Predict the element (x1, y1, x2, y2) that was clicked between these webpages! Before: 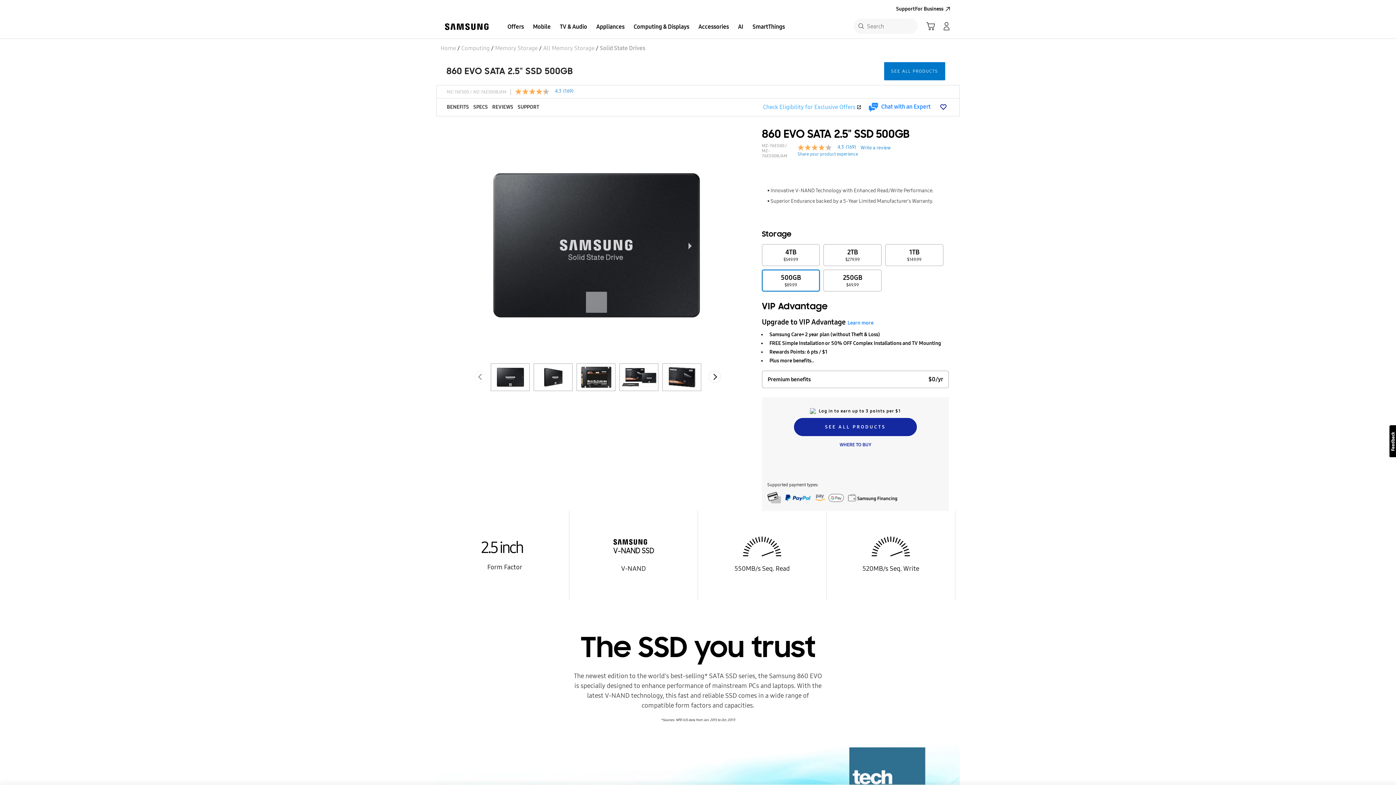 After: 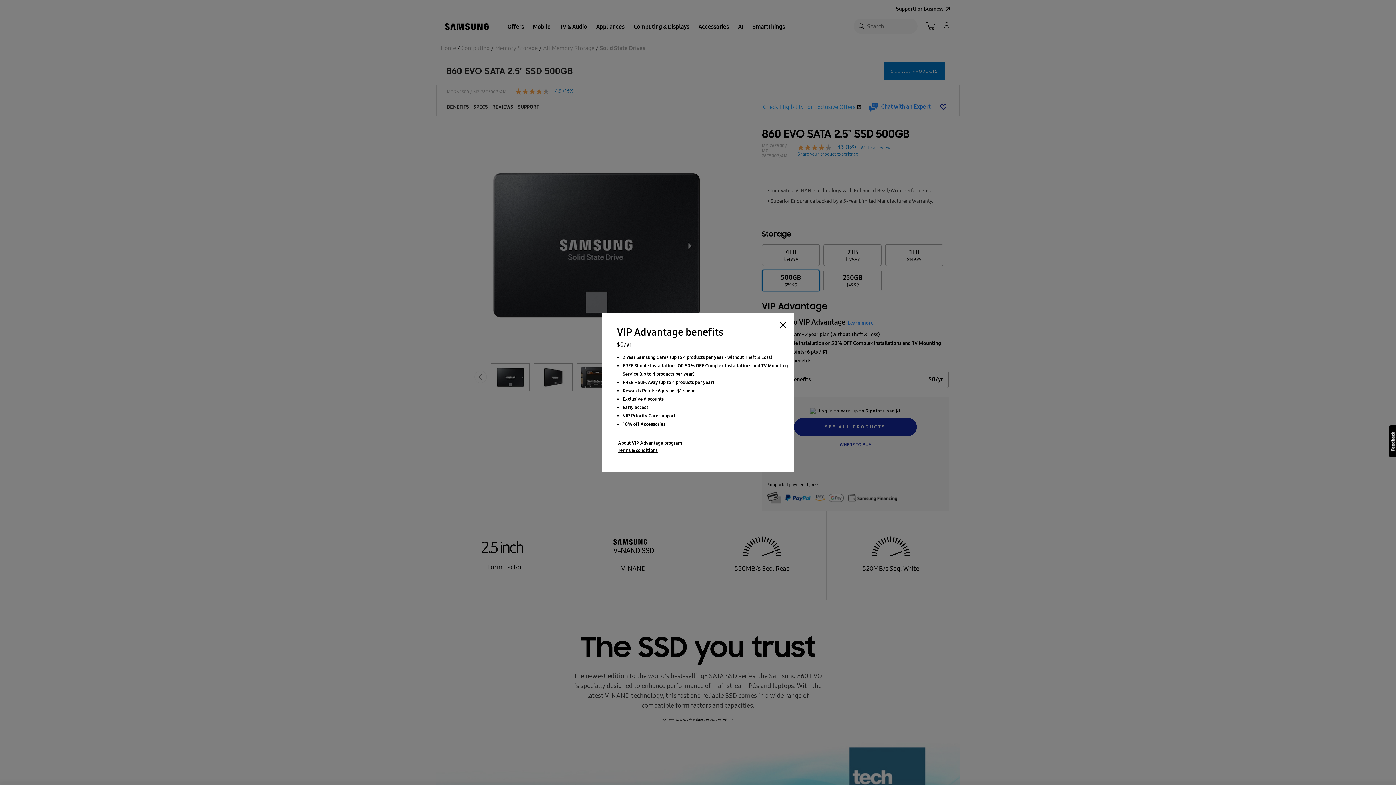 Action: bbox: (847, 319, 873, 326) label: Learn more